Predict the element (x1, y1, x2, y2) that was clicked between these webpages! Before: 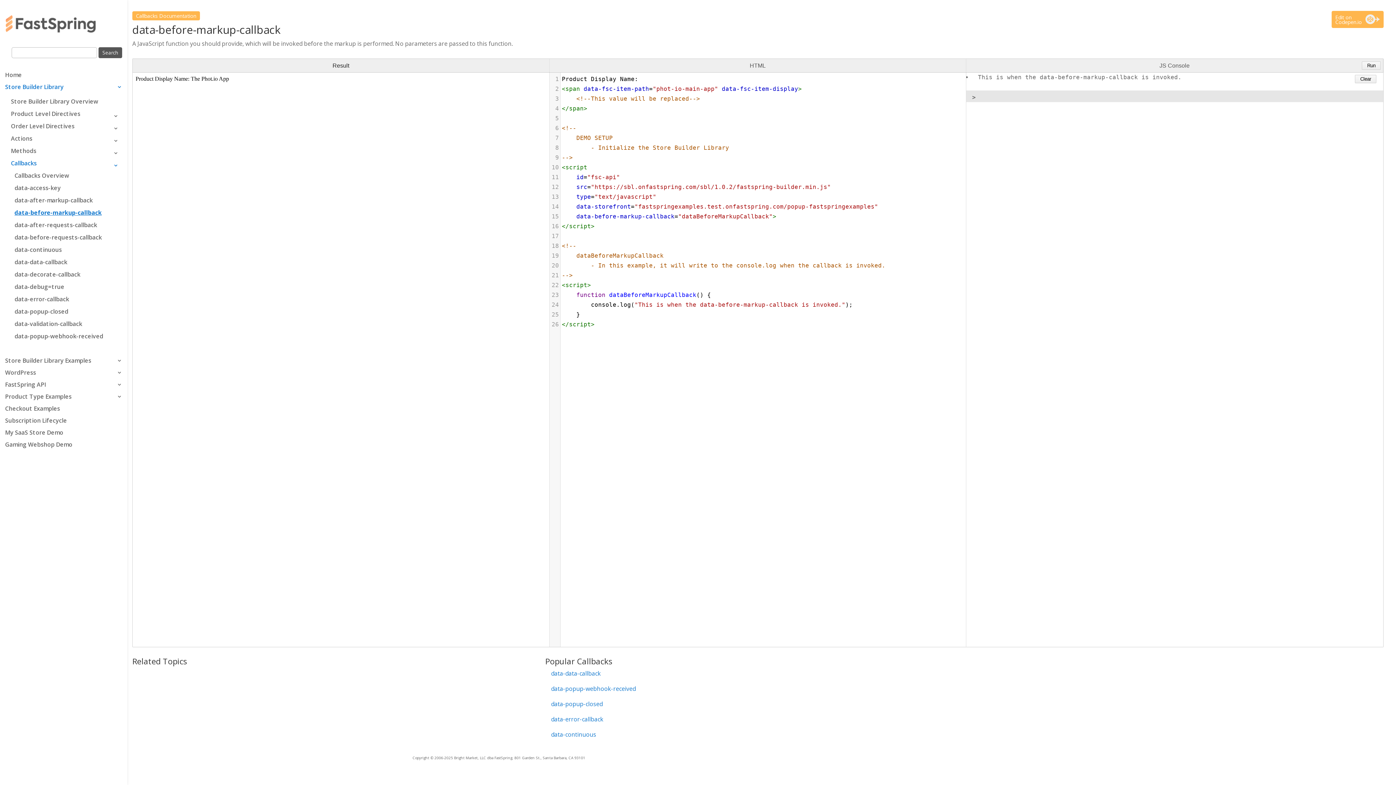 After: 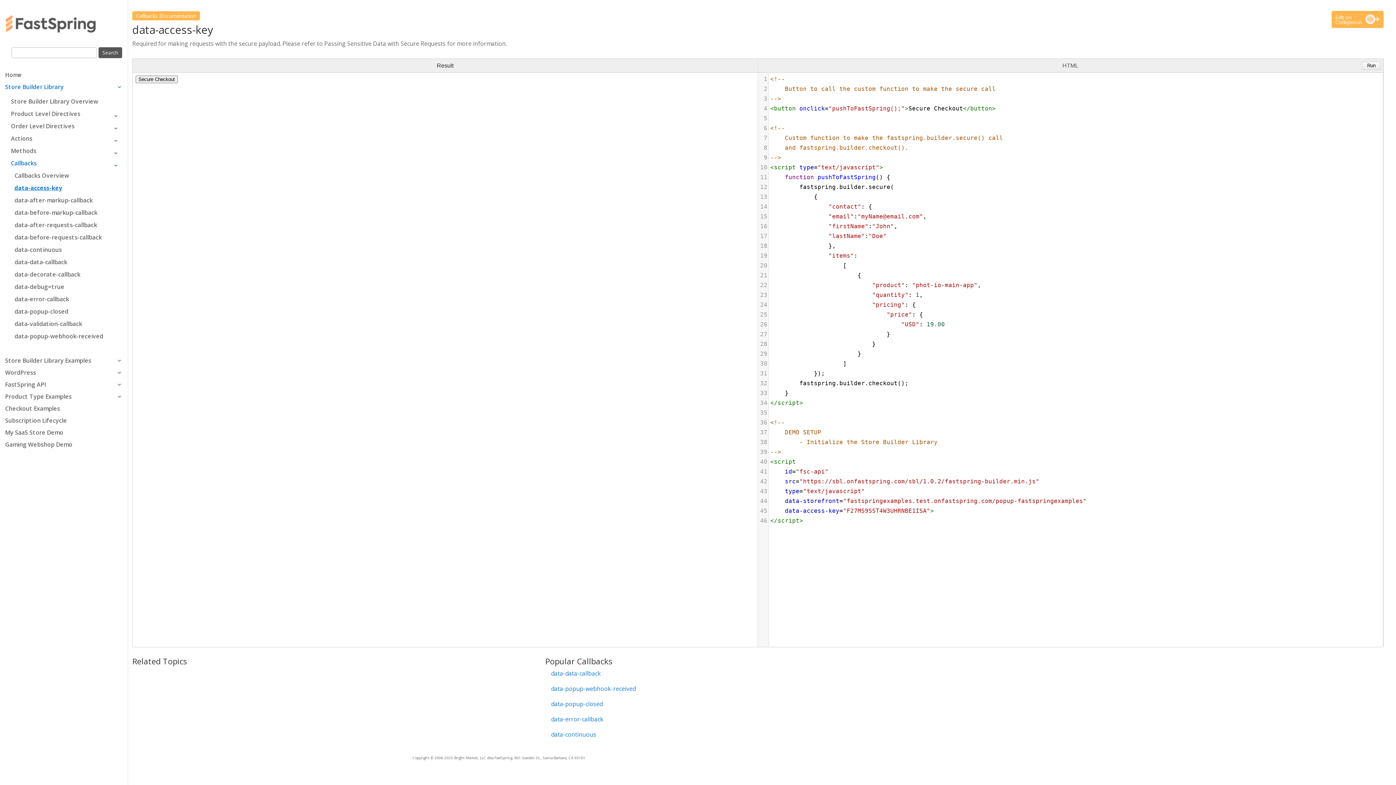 Action: bbox: (12, 182, 122, 195) label: data-access-key